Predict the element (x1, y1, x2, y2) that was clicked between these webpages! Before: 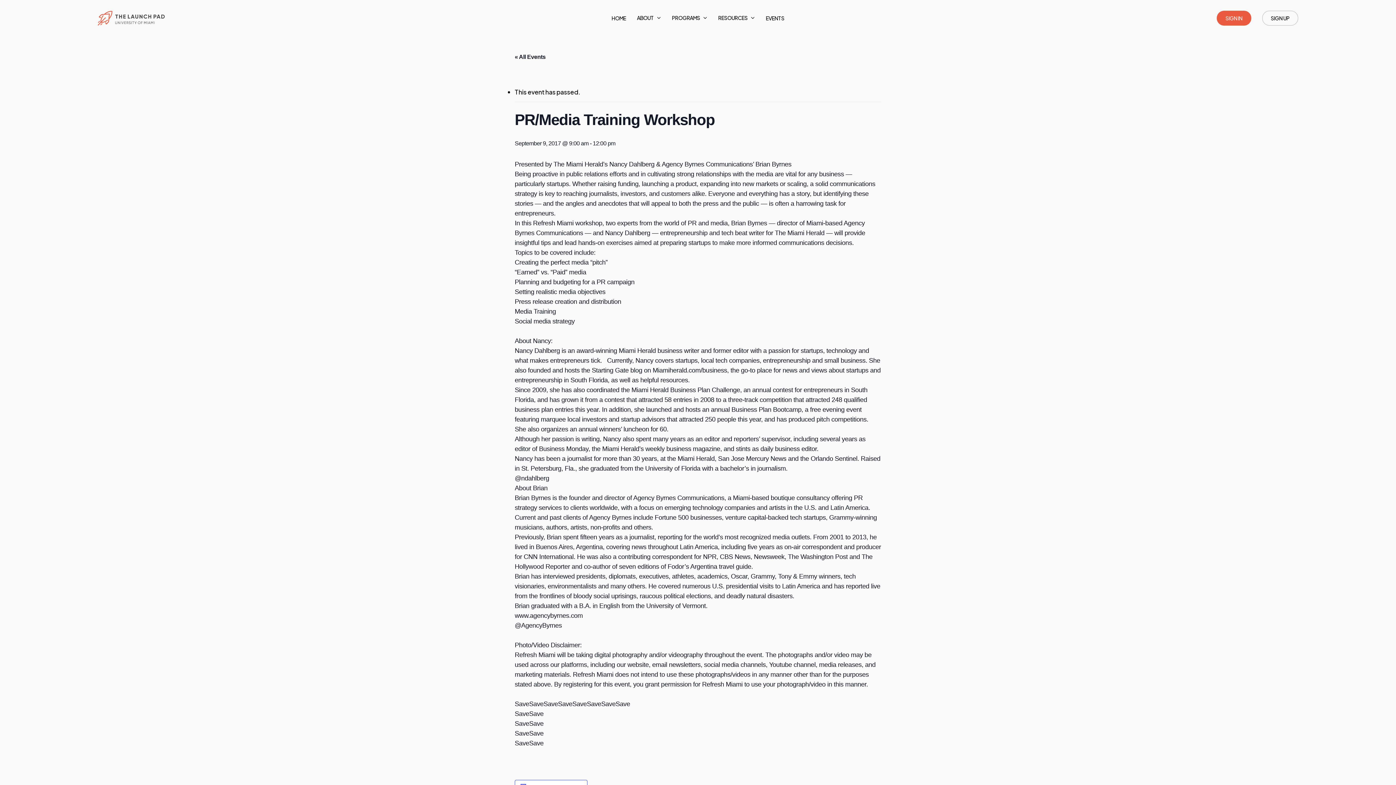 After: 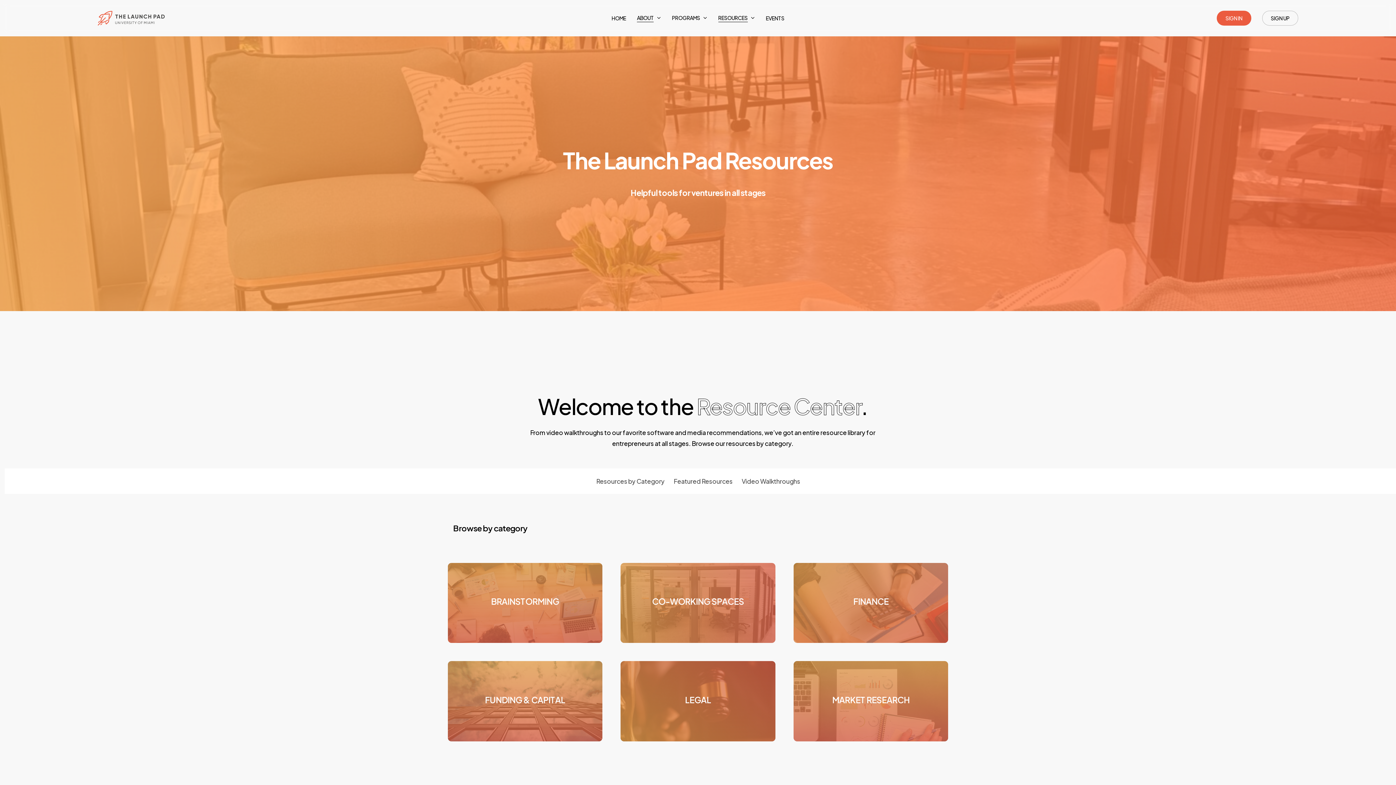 Action: label: RESOURCES bbox: (718, 14, 755, 21)